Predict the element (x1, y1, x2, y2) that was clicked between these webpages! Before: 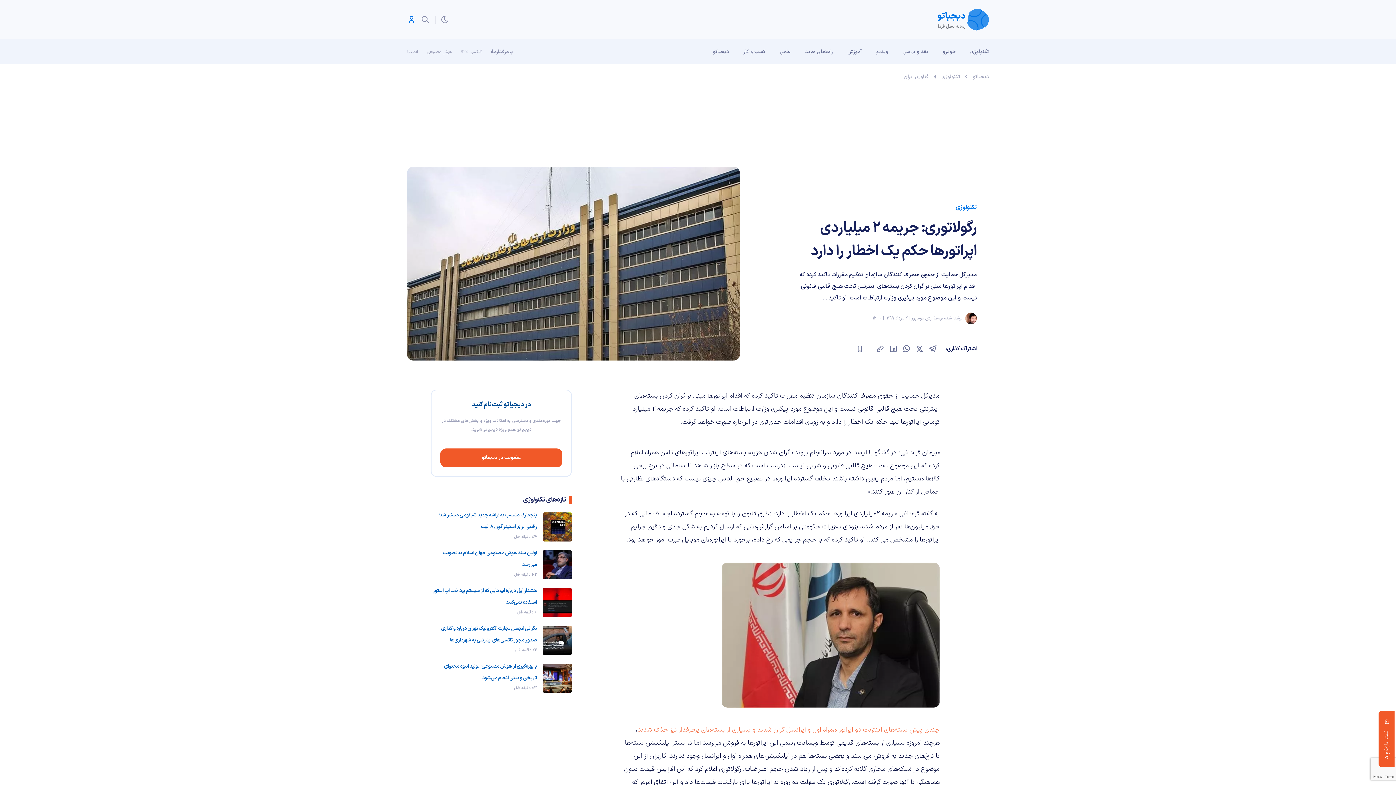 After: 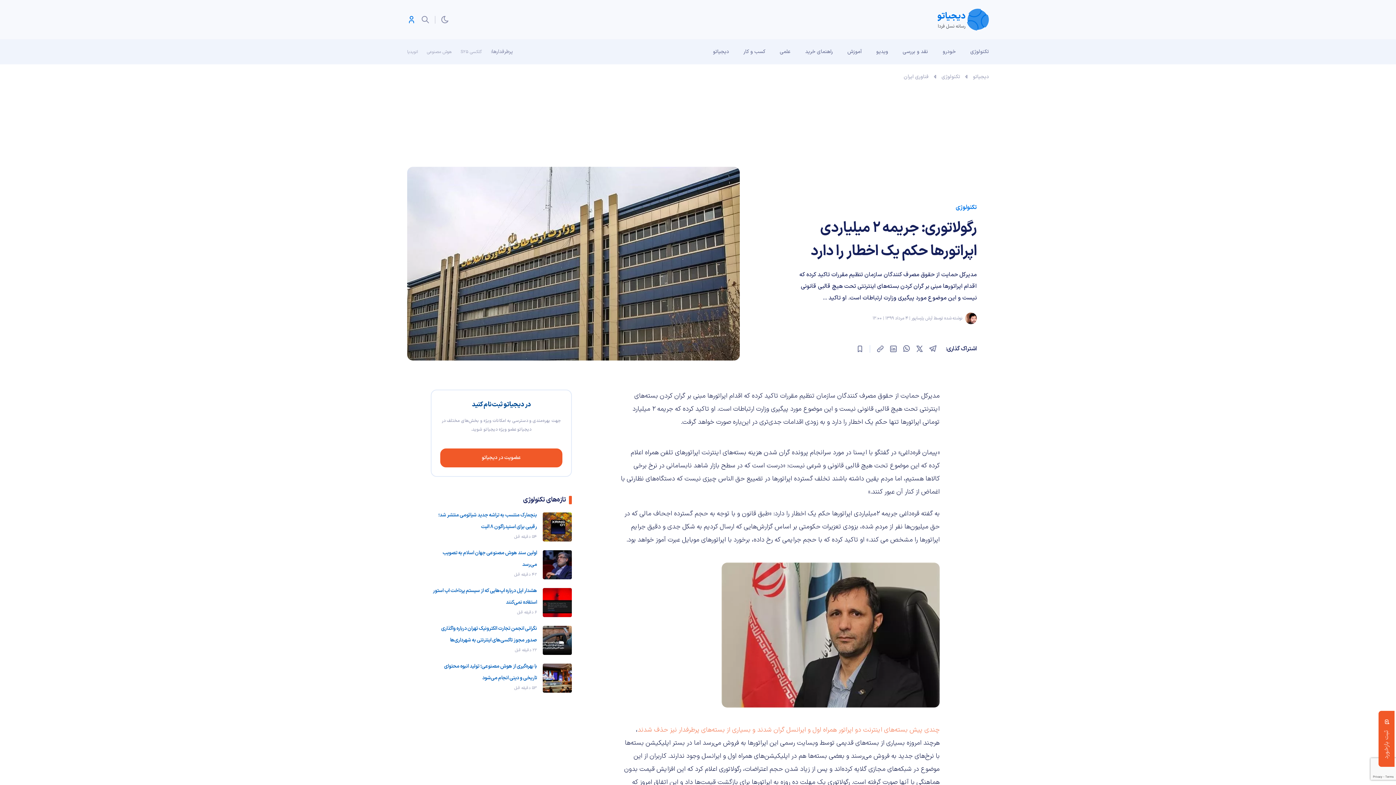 Action: bbox: (902, 344, 911, 353)